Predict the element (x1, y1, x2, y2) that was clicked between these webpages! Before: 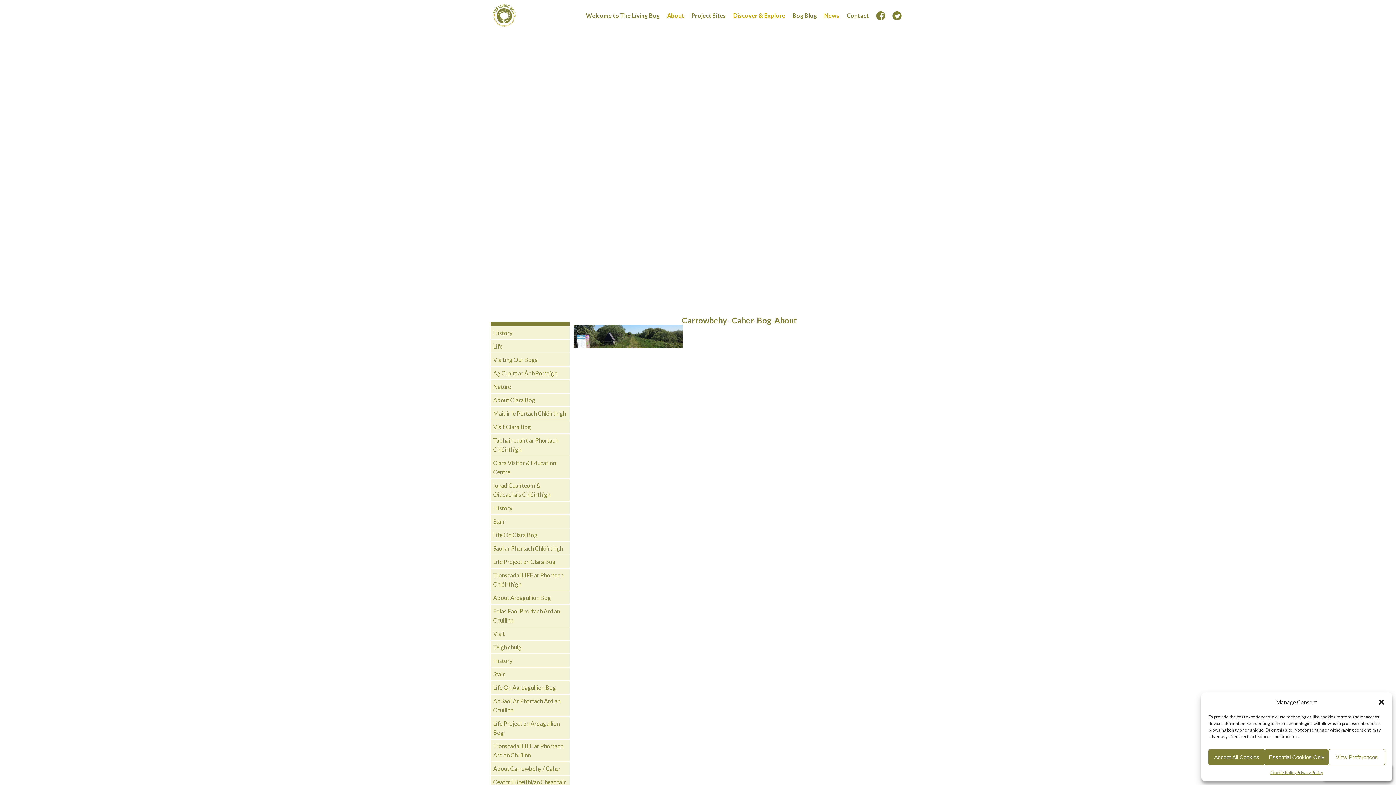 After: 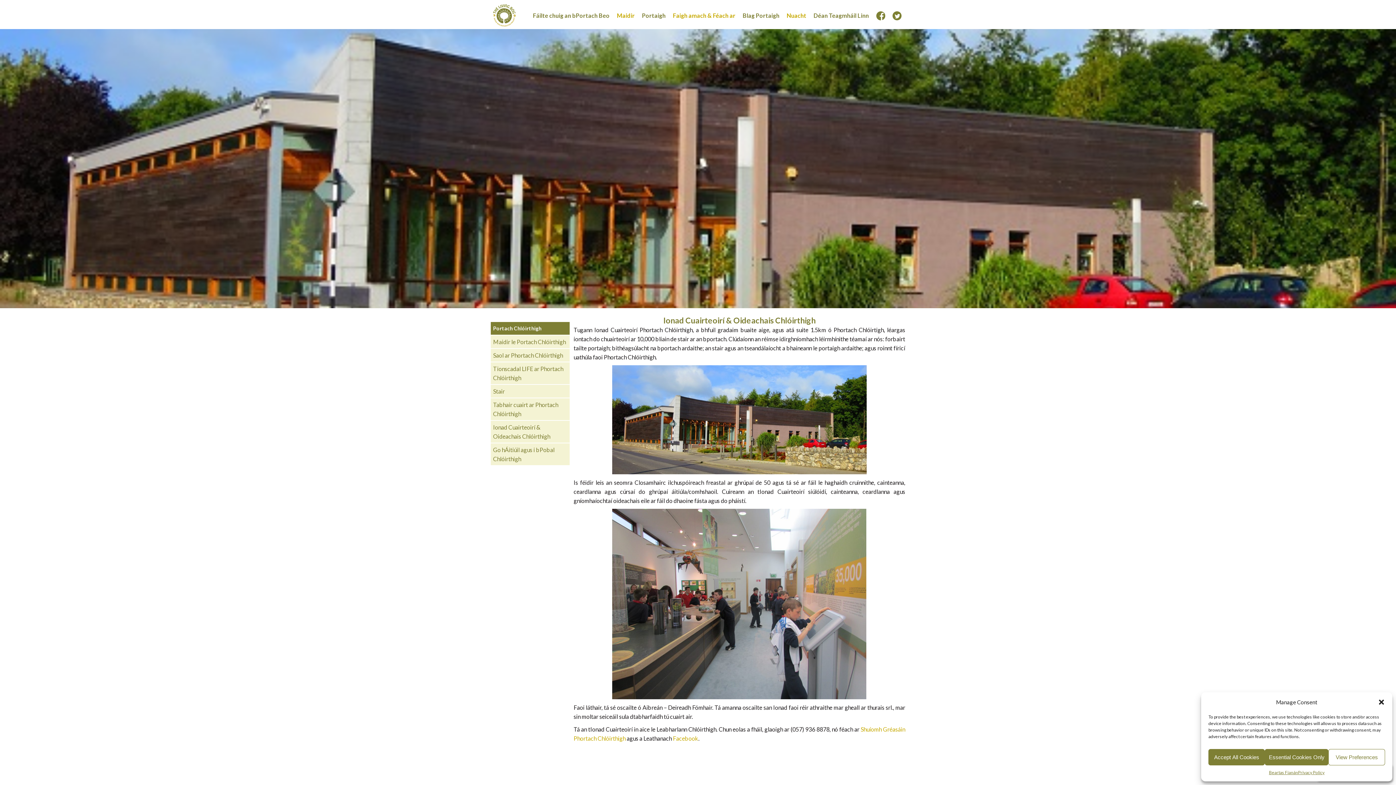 Action: label: Ionad Cuairteoirí & Oideachais Chlóirthigh bbox: (490, 479, 569, 501)